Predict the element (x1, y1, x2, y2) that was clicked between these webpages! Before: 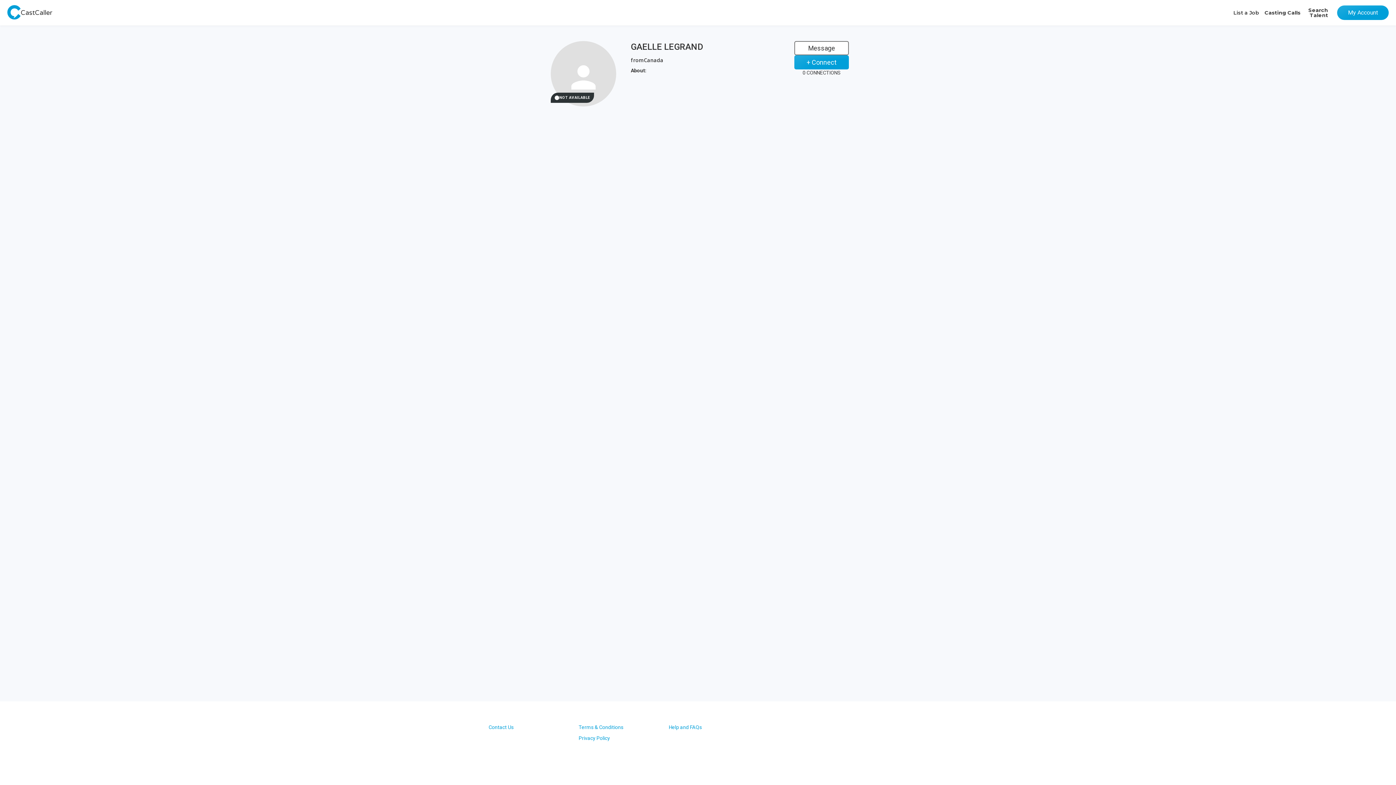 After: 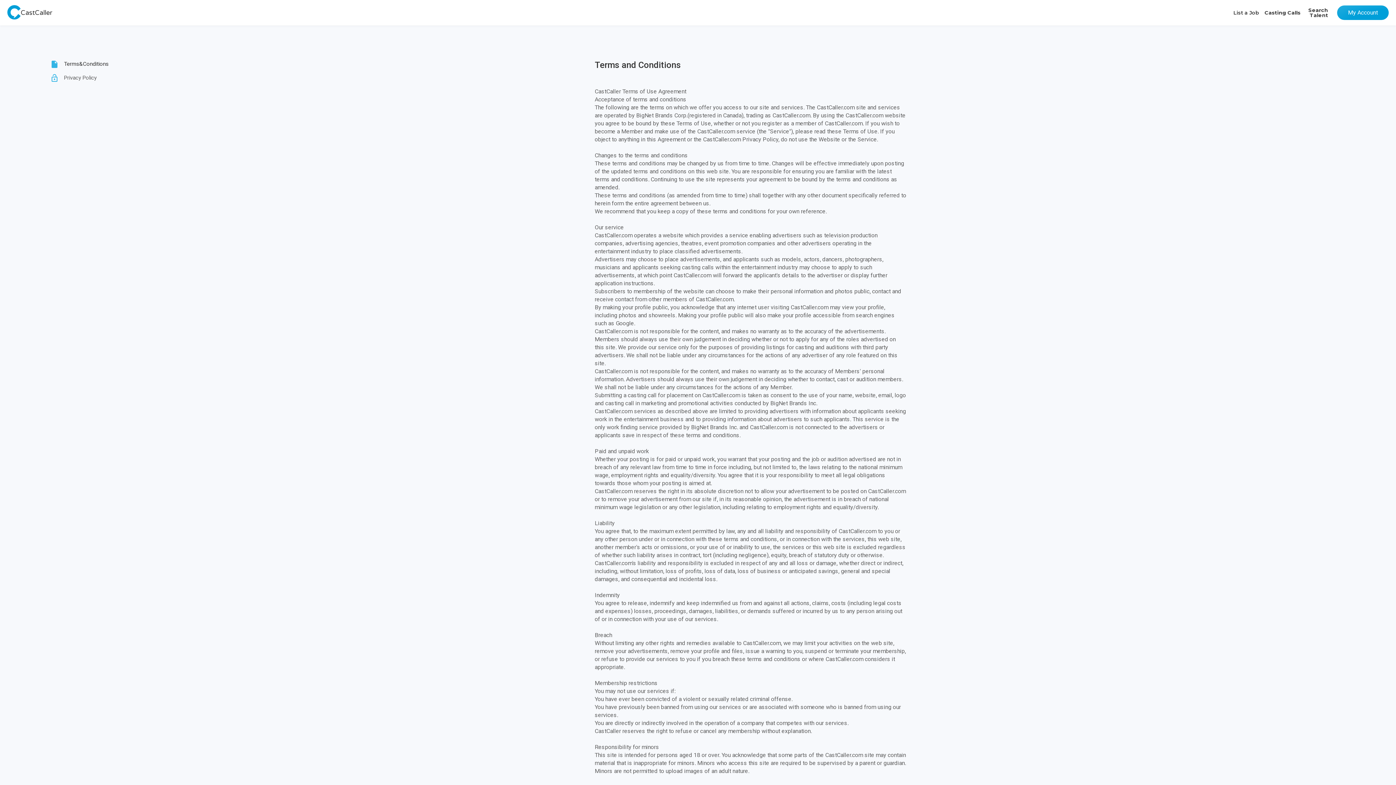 Action: label: Privacy Policy bbox: (578, 736, 648, 743)